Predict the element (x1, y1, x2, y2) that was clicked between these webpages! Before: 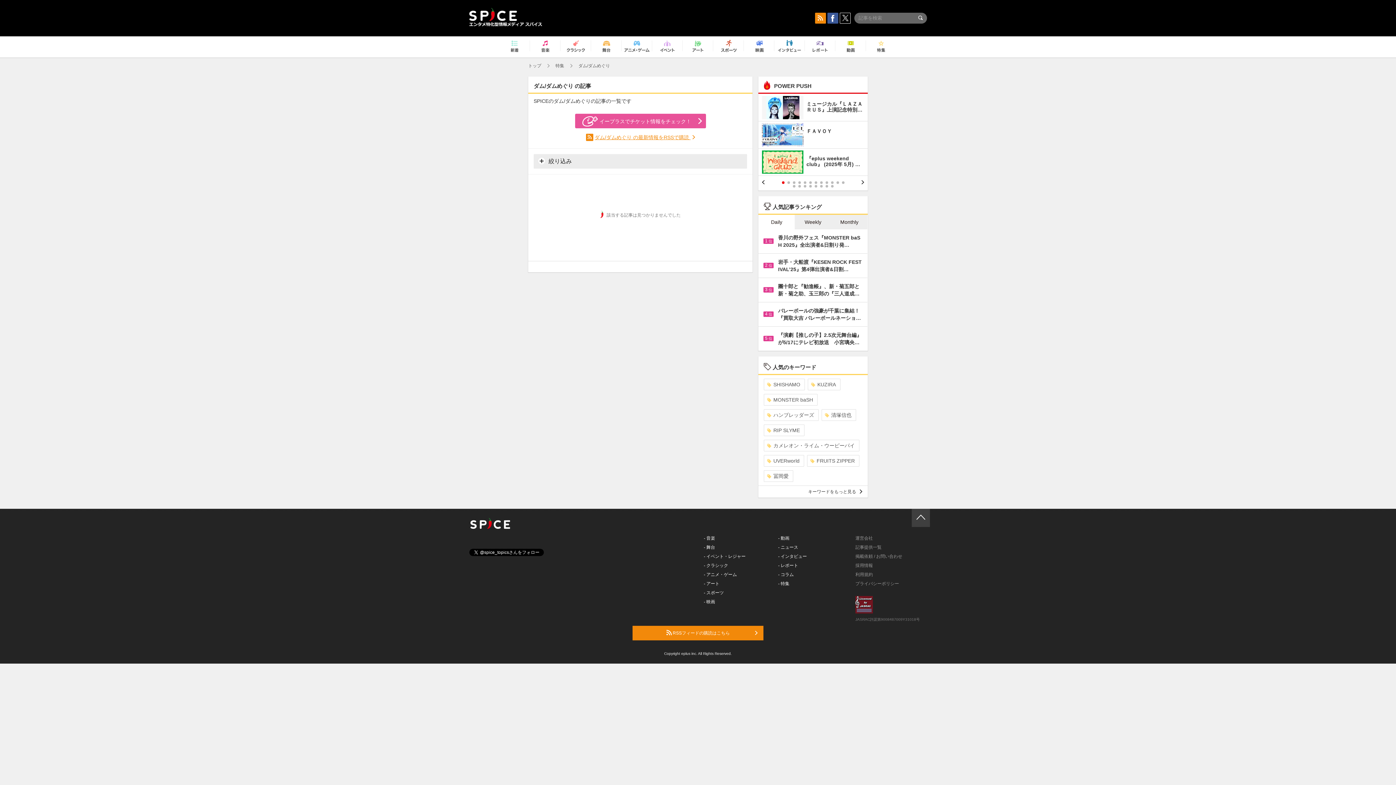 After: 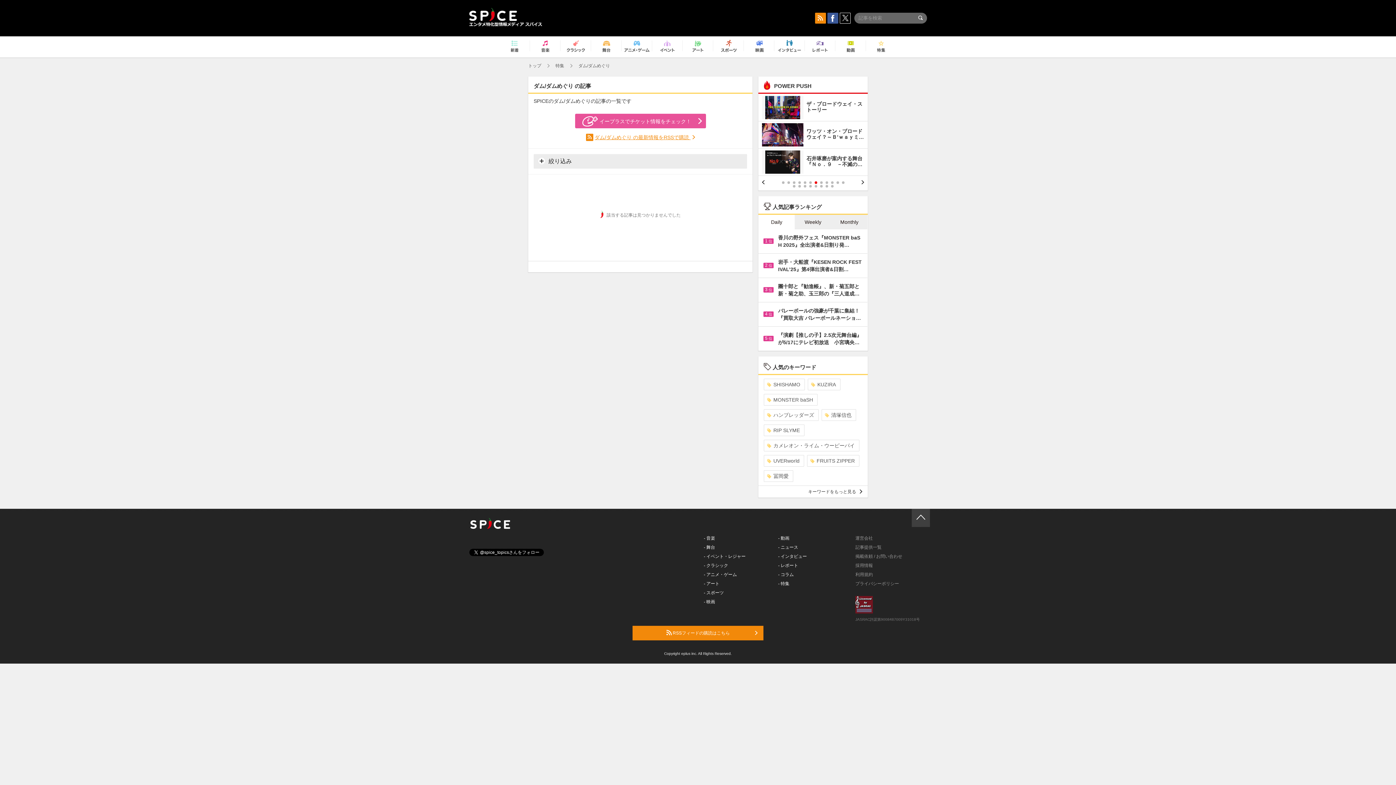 Action: label: 7 bbox: (814, 181, 817, 184)